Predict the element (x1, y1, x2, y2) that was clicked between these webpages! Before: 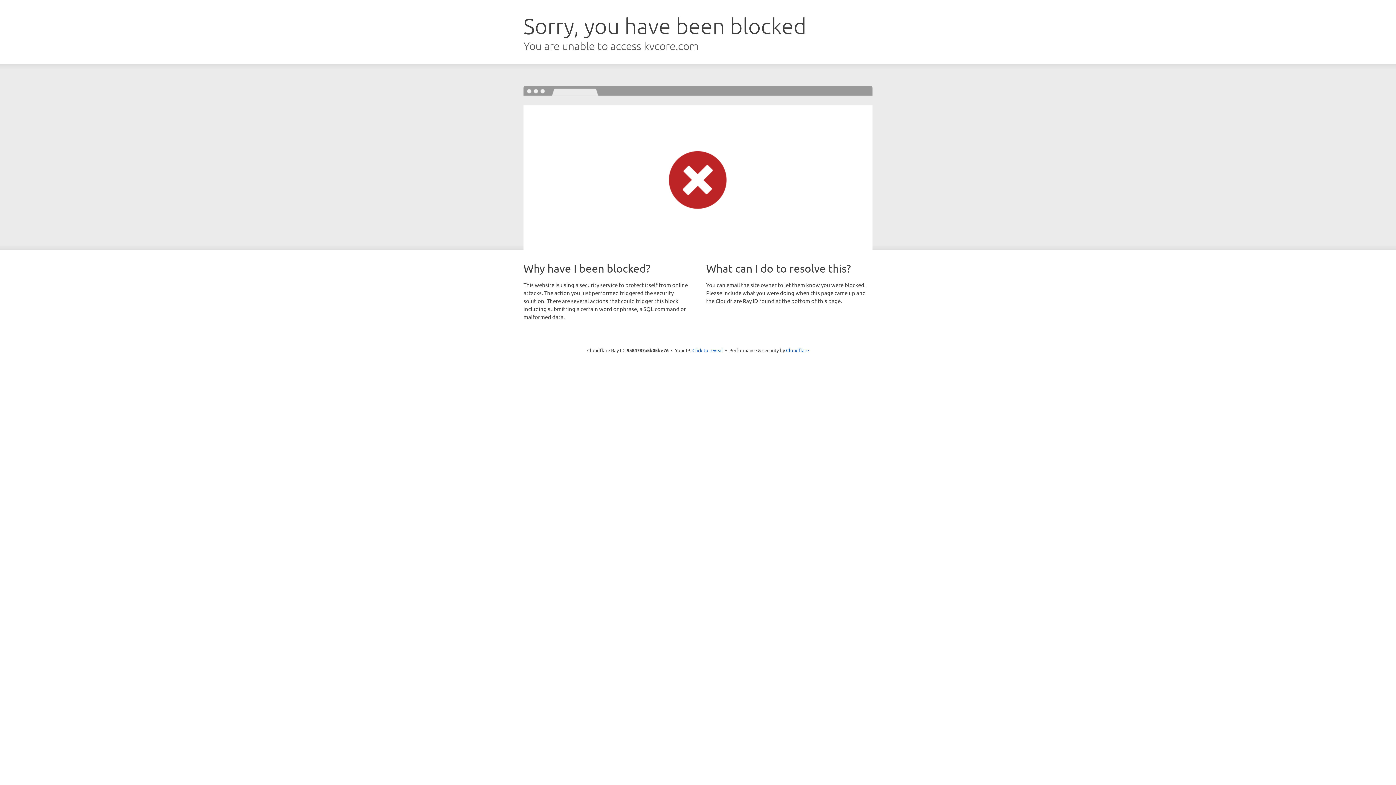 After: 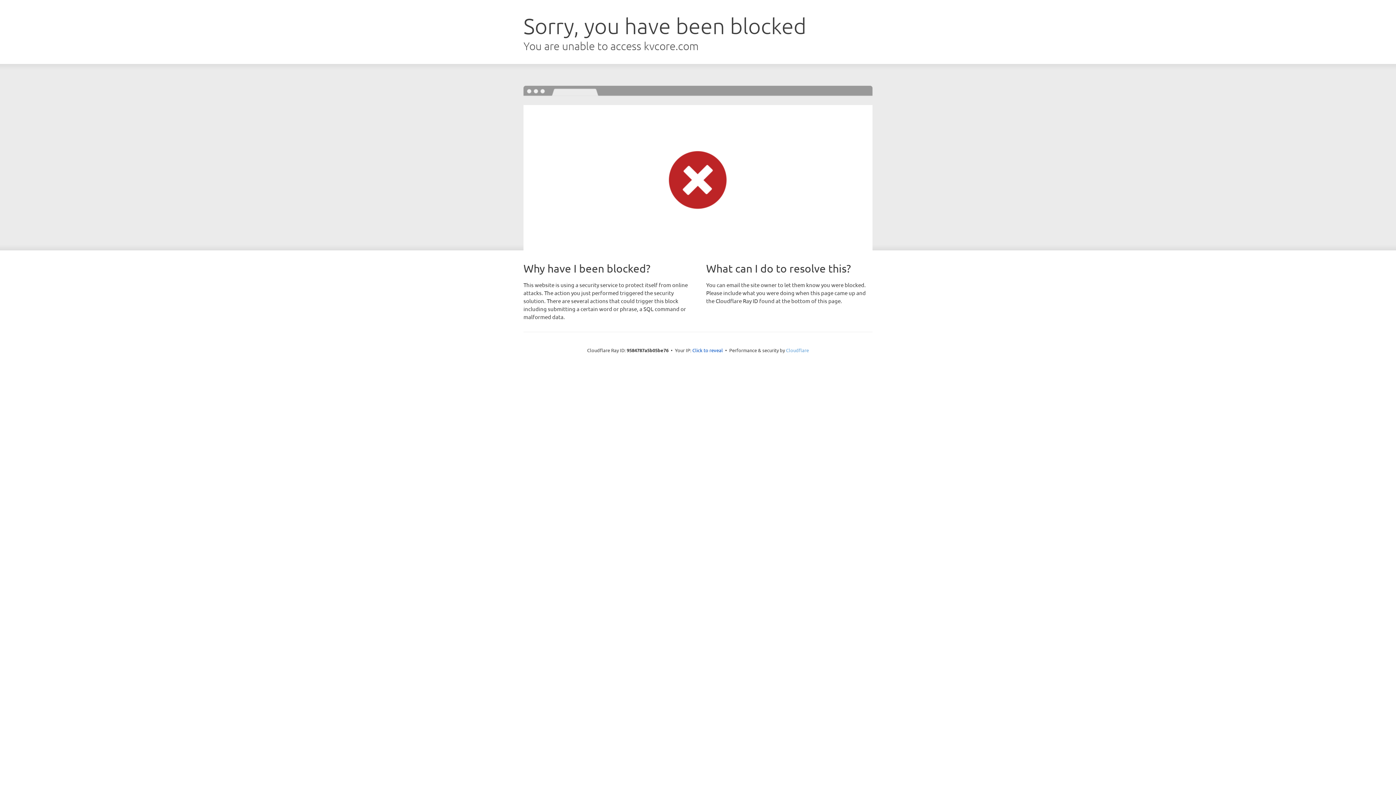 Action: label: Cloudflare bbox: (786, 347, 809, 353)